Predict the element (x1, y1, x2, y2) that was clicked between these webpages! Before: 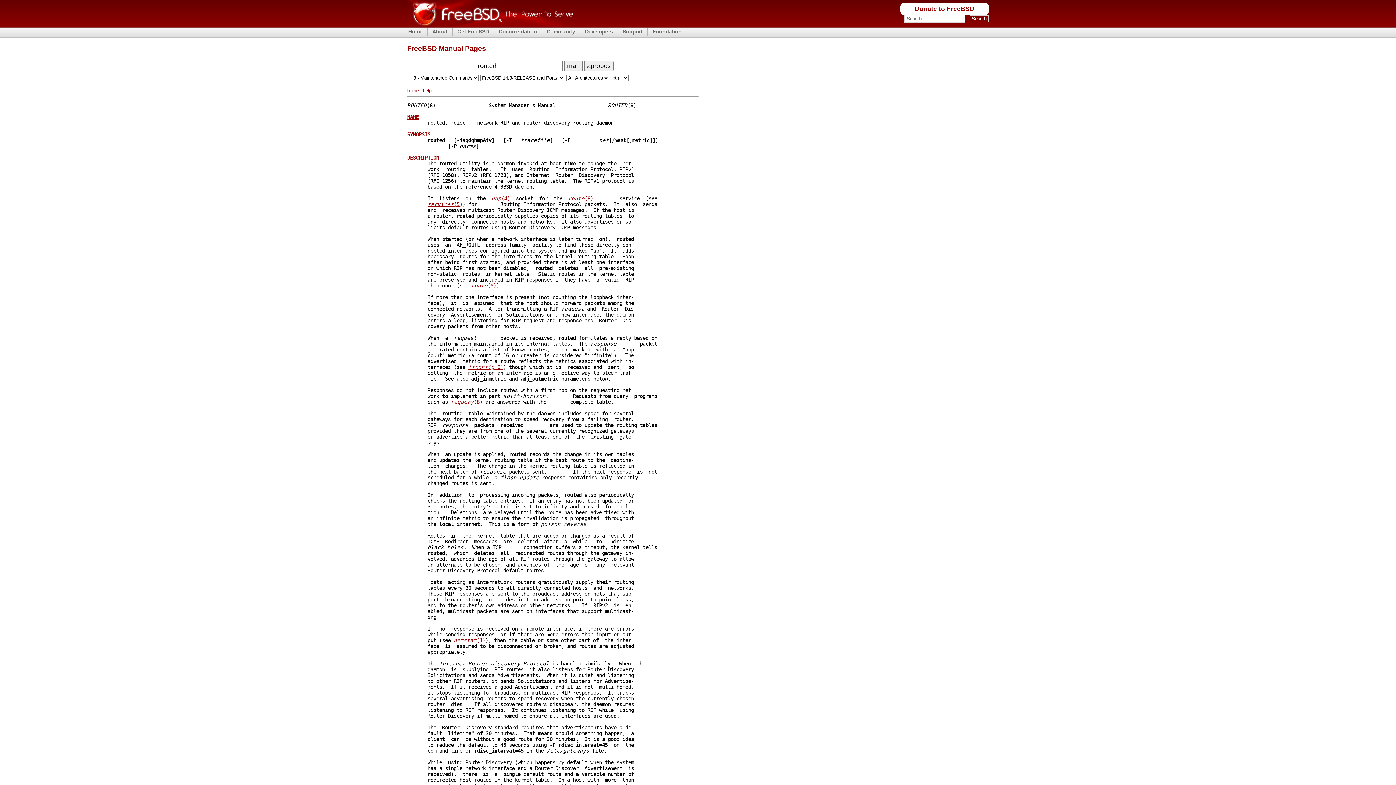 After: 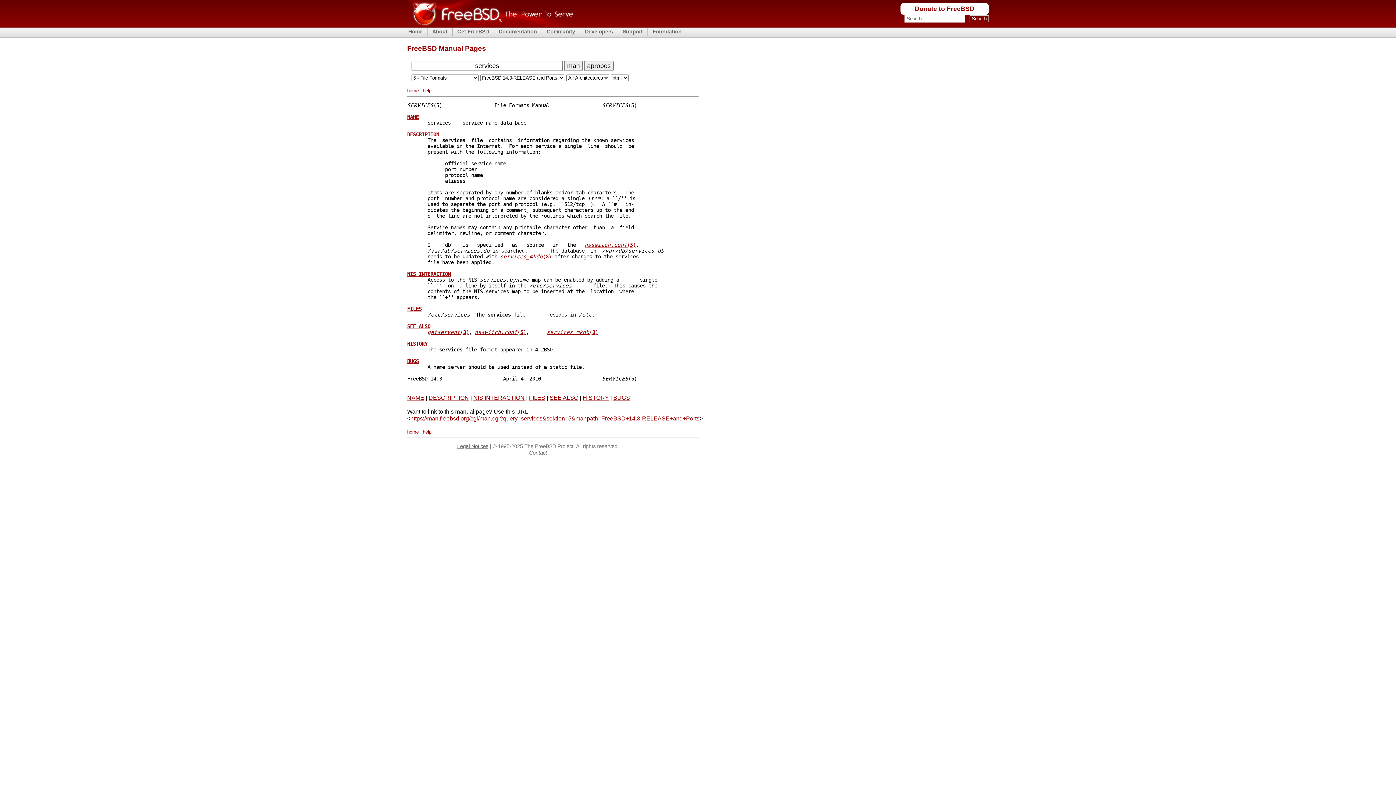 Action: bbox: (427, 201, 462, 207) label: services(5)